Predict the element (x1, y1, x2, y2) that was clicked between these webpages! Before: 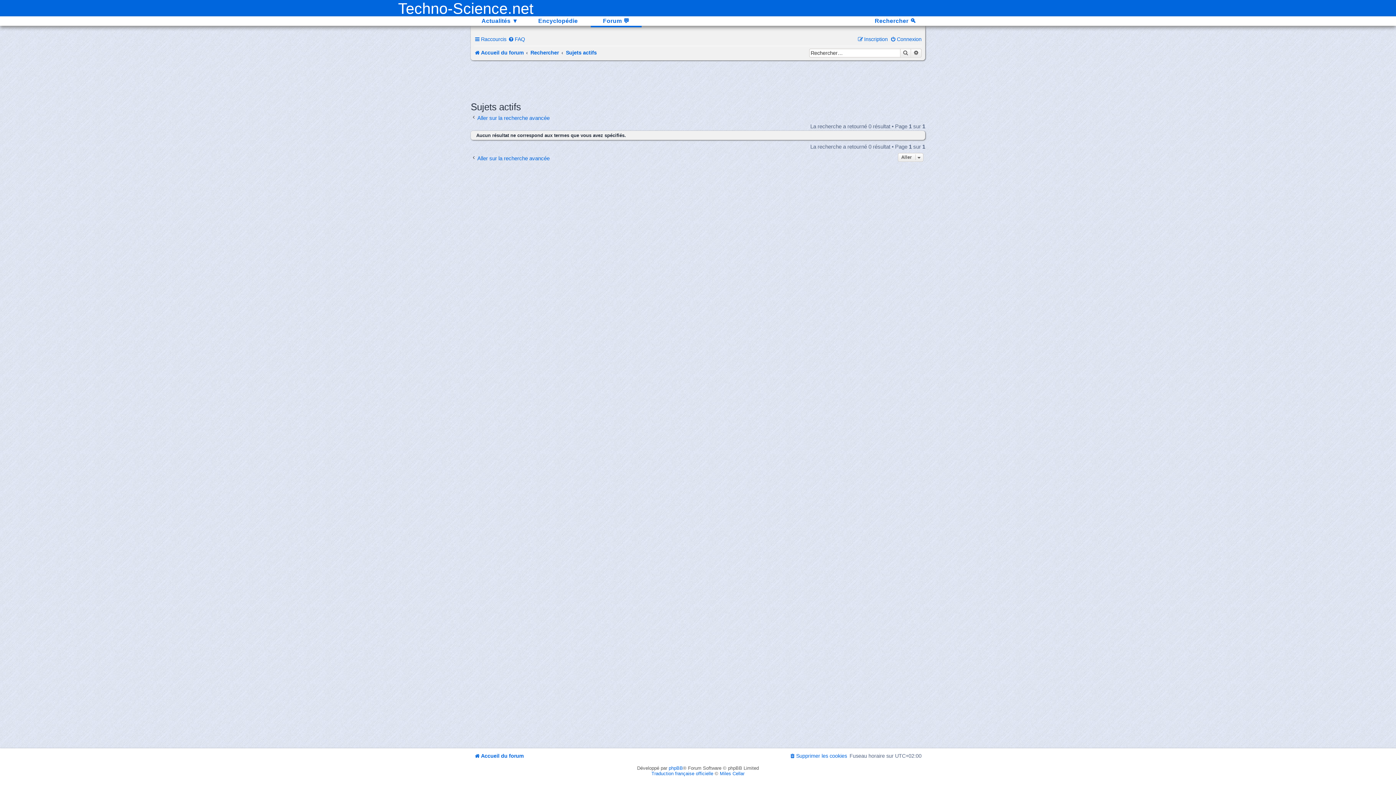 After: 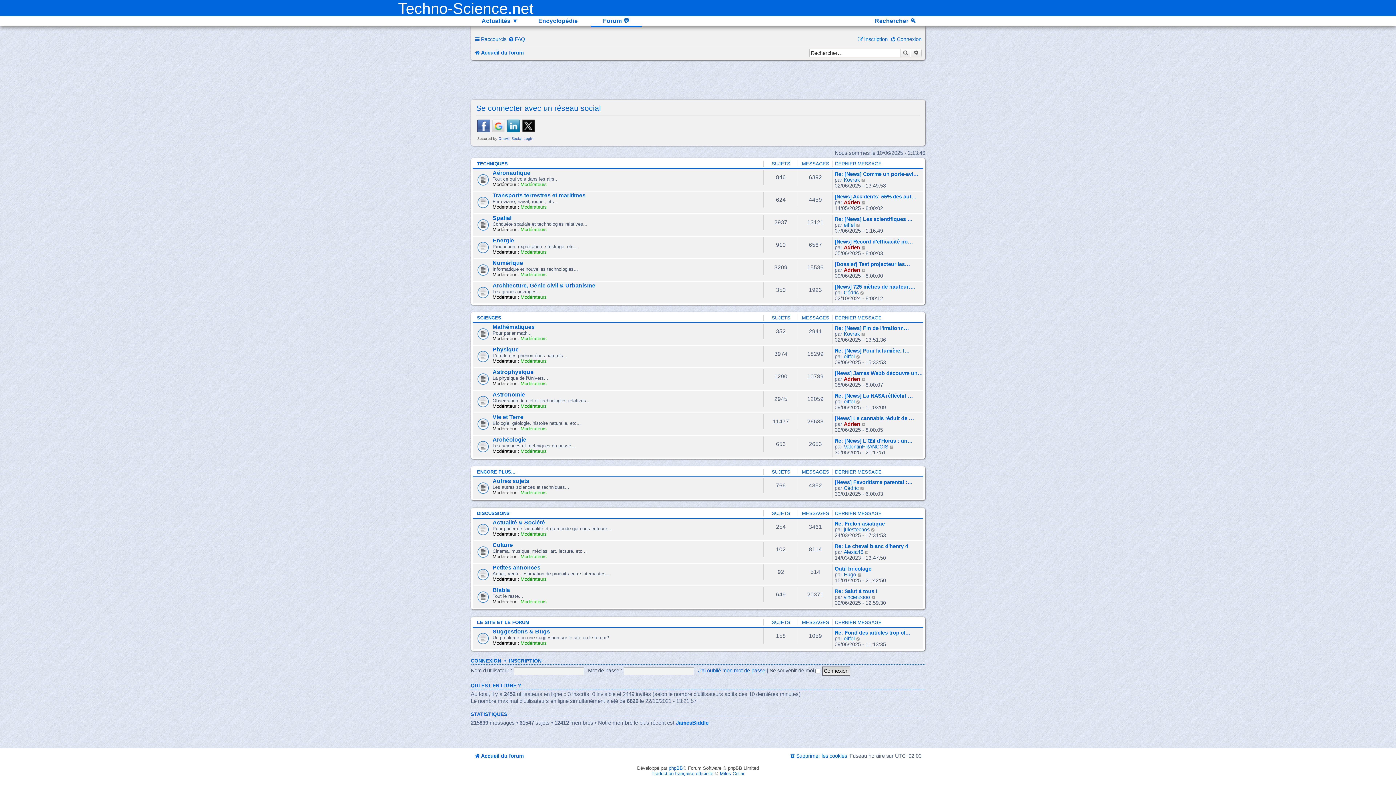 Action: label: Accueil du forum bbox: (474, 49, 523, 55)